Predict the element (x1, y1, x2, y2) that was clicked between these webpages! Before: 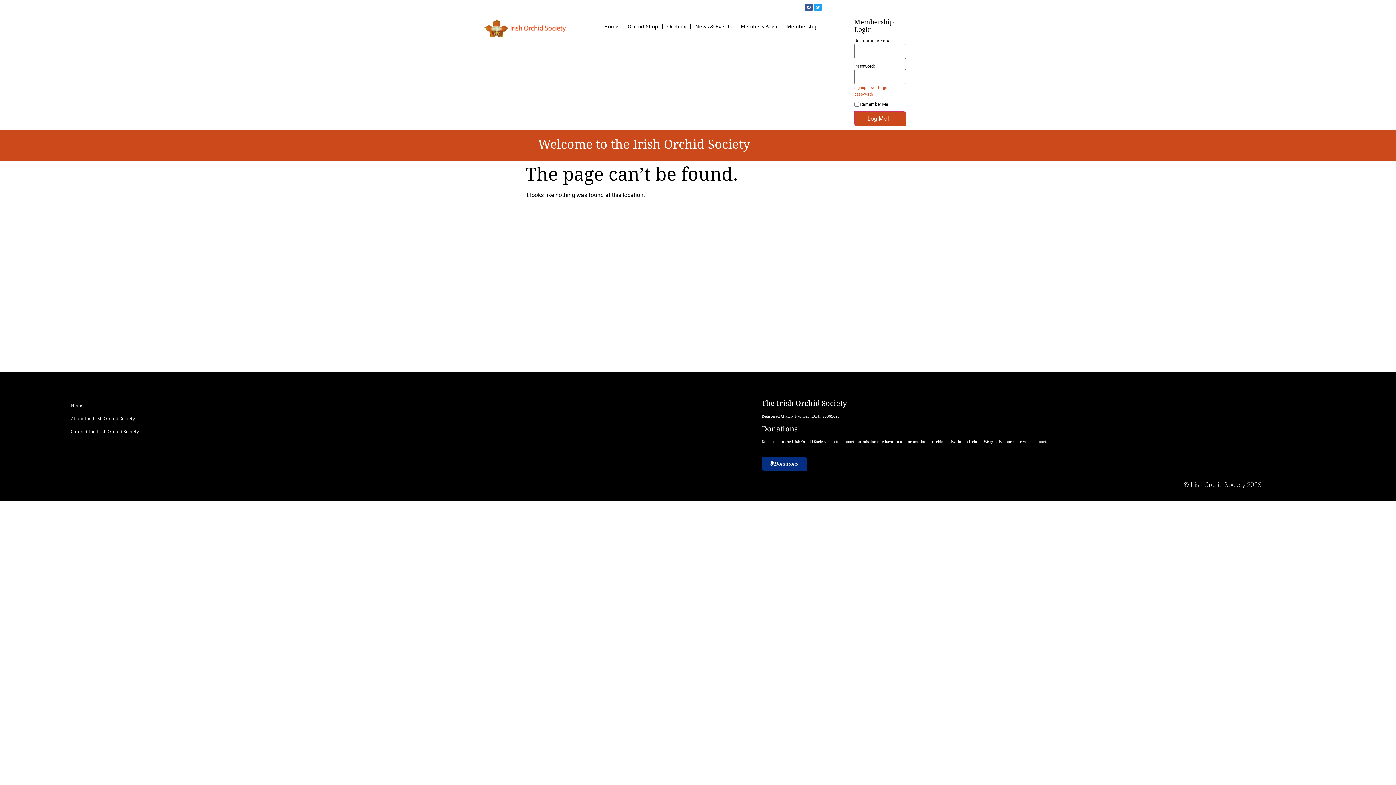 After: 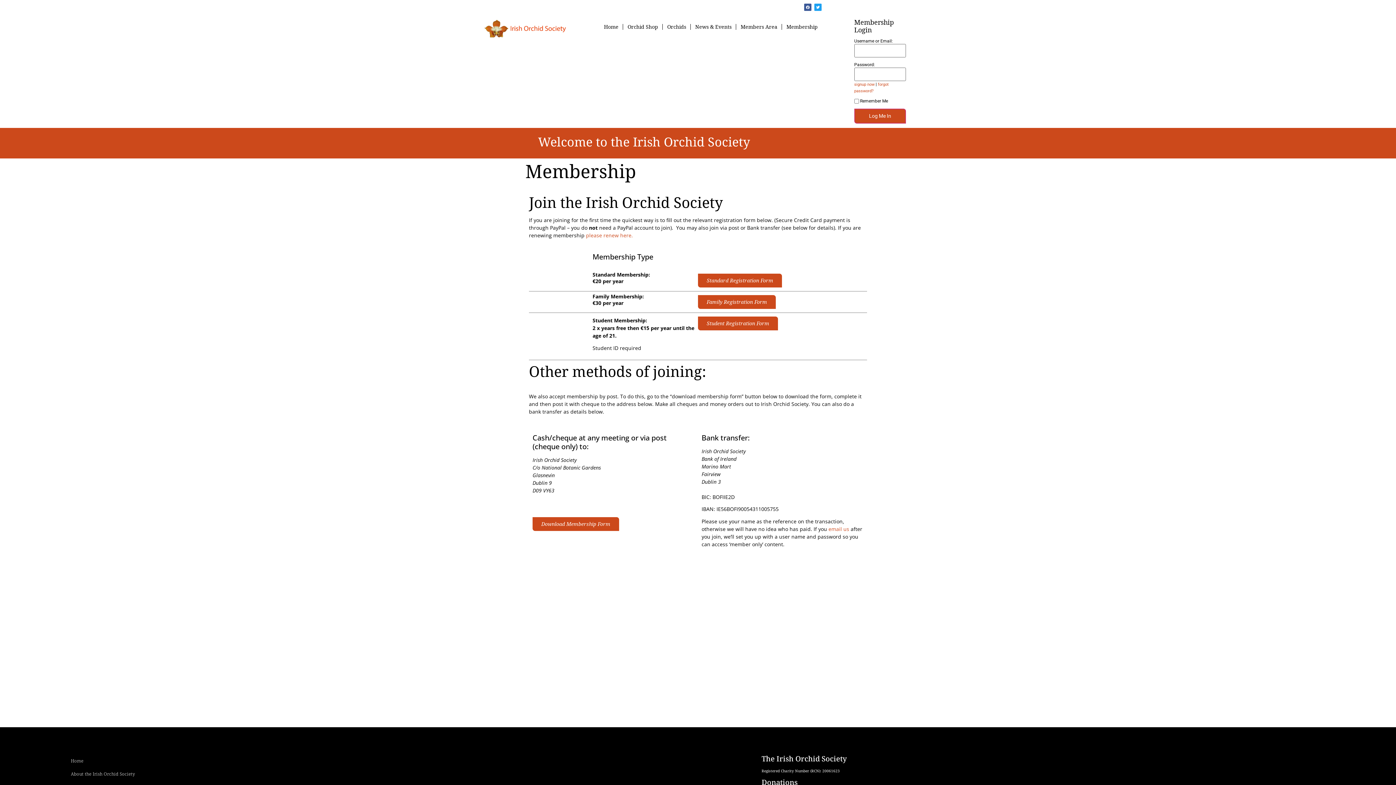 Action: label: signup now bbox: (854, 85, 874, 90)